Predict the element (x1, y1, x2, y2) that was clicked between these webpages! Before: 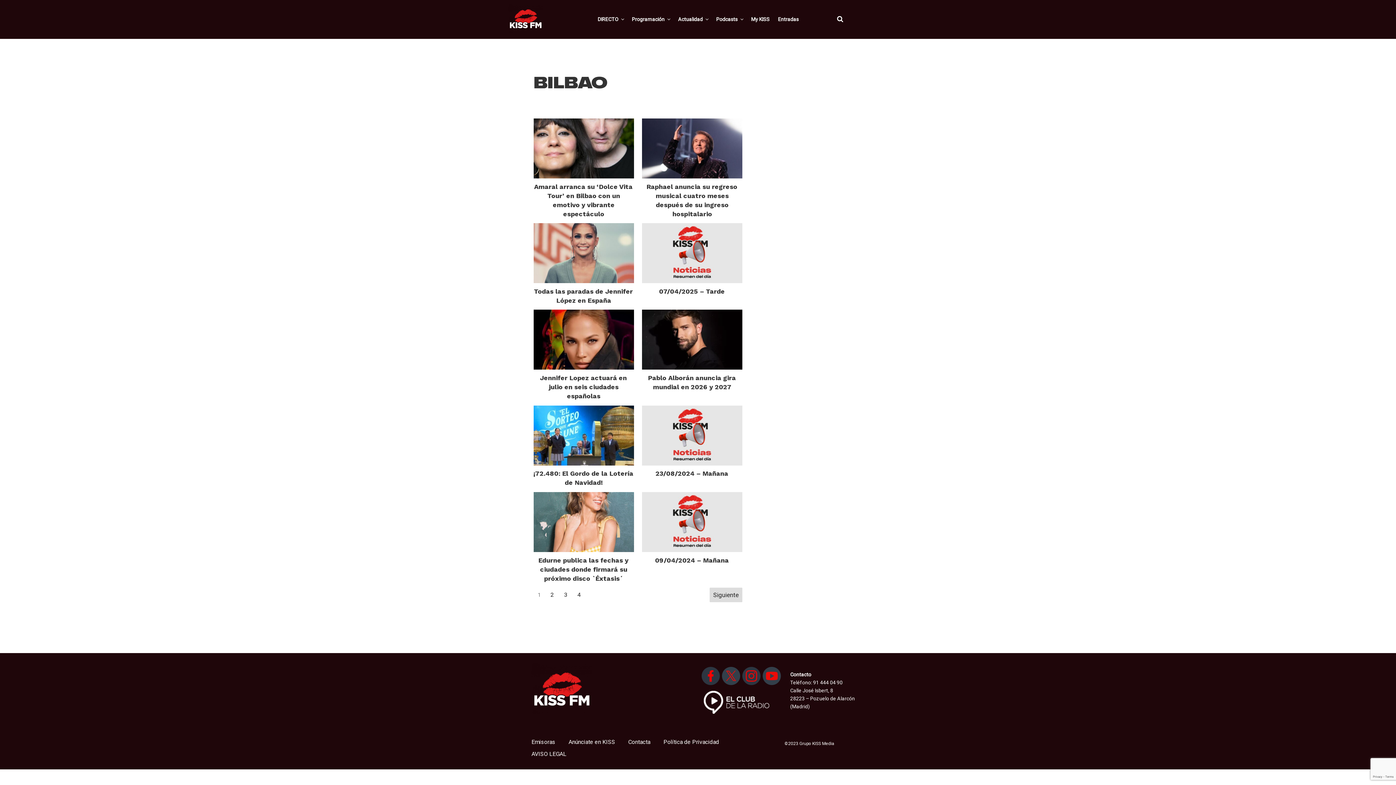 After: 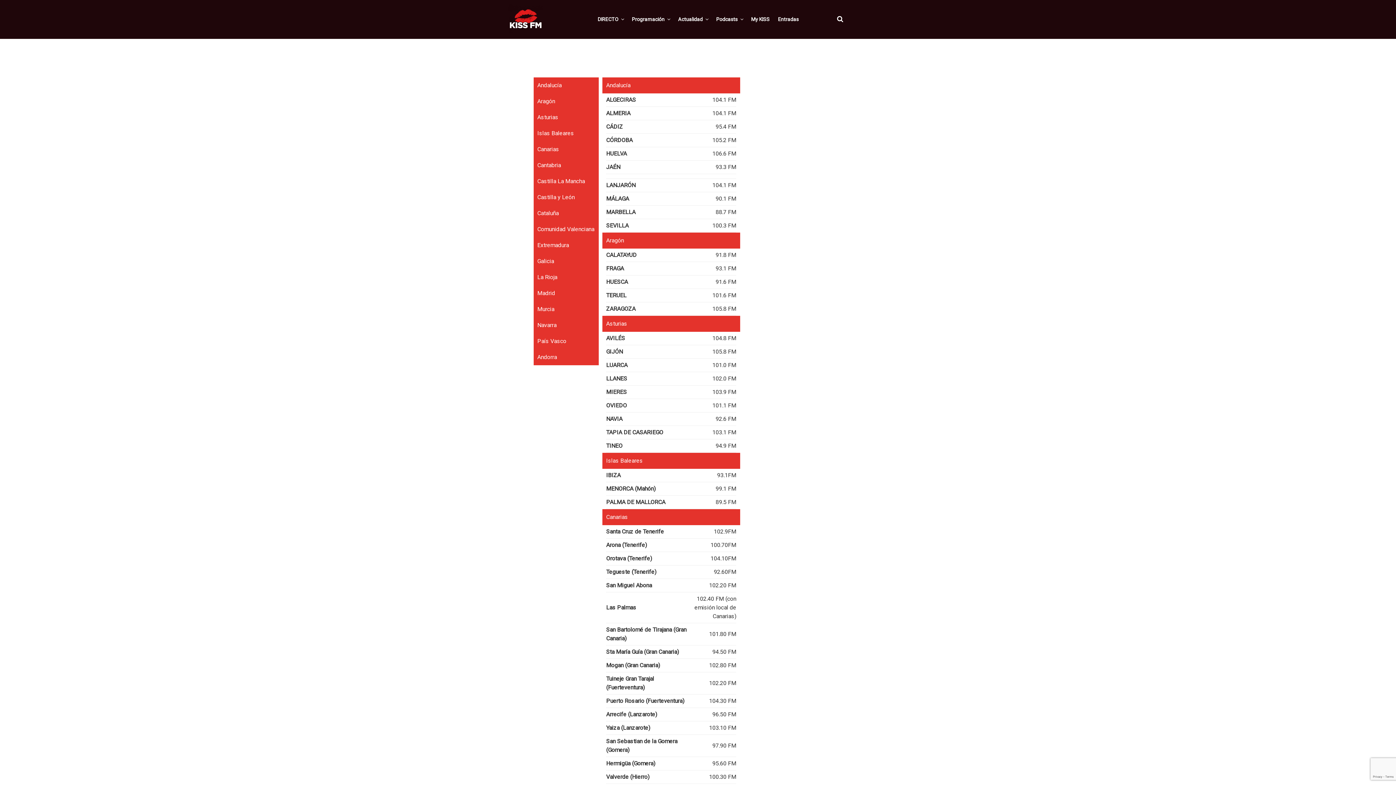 Action: bbox: (531, 737, 561, 746) label: Emisoras